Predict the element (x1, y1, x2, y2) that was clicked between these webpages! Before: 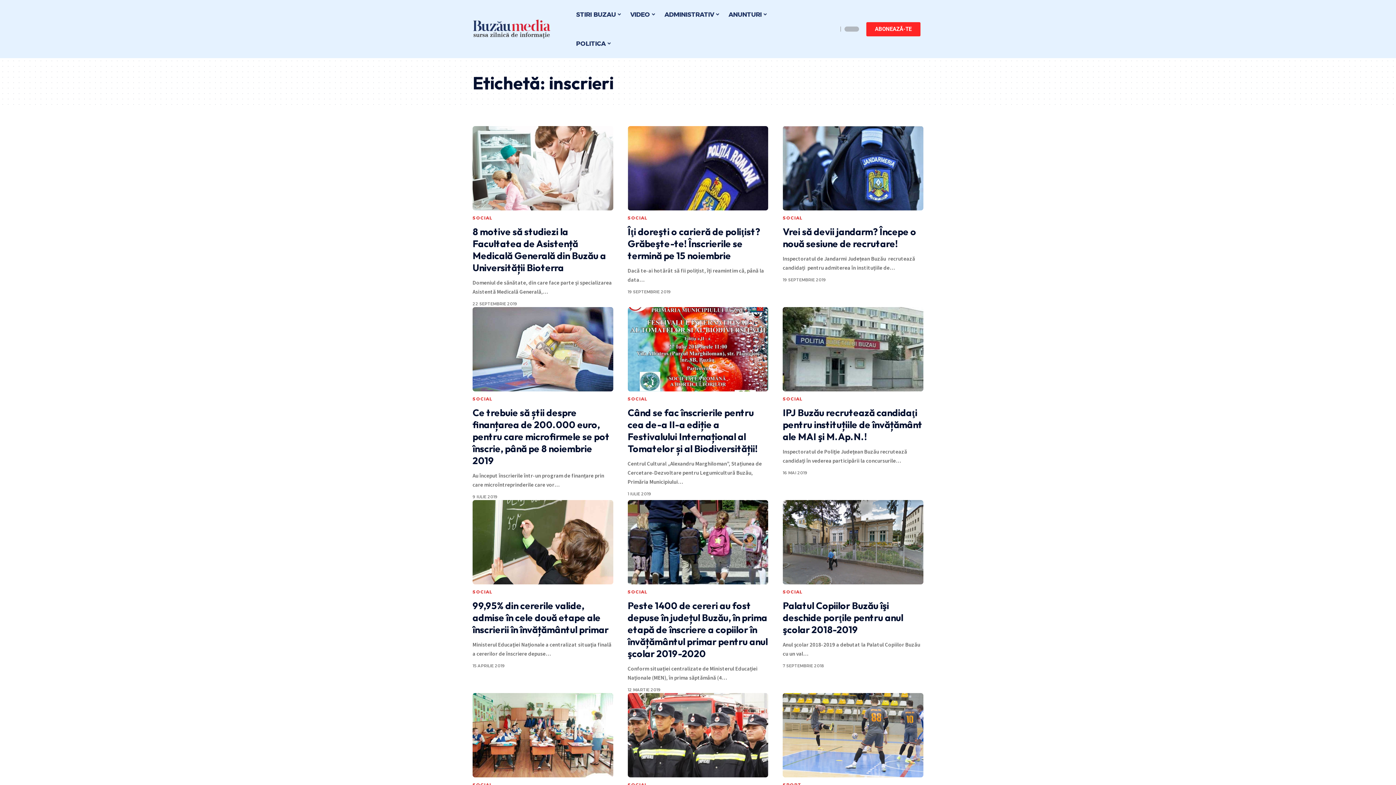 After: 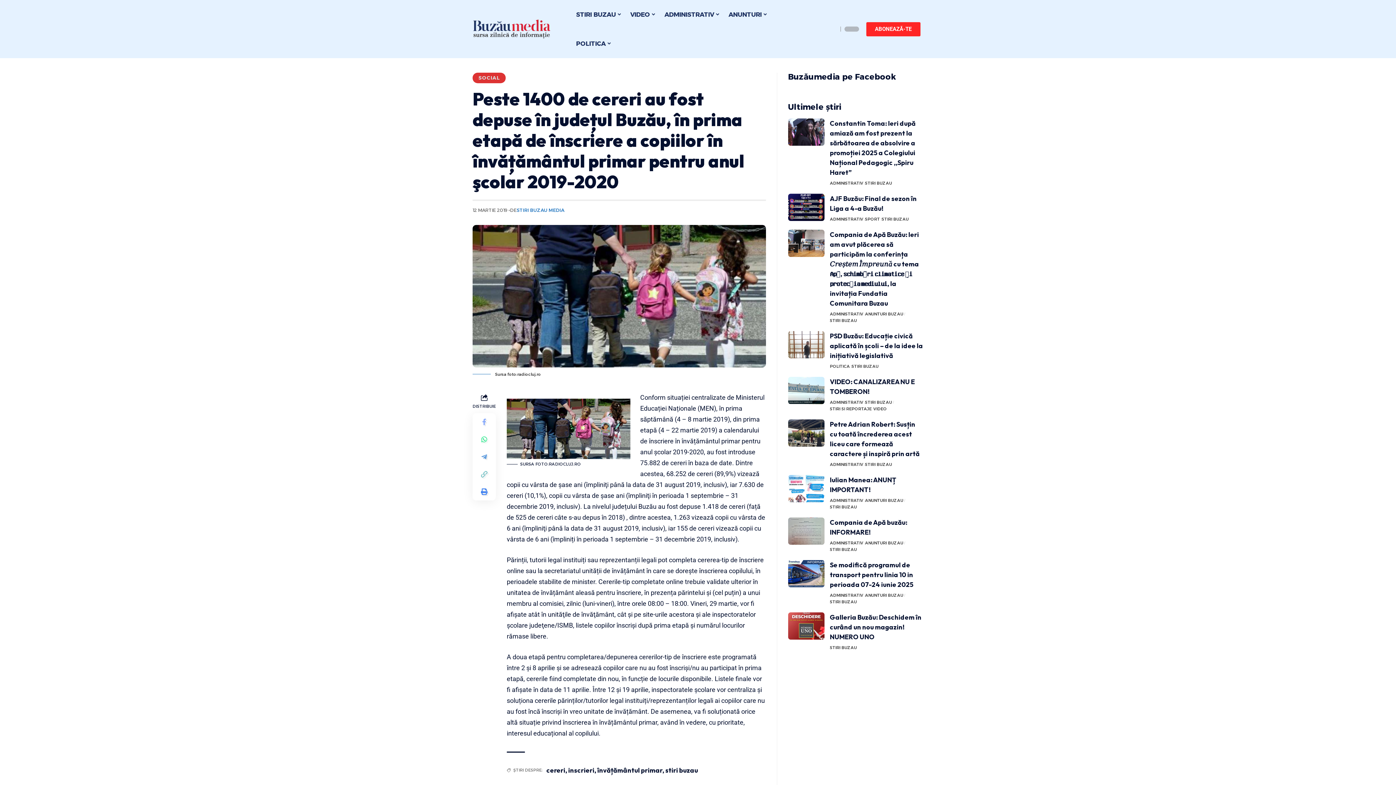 Action: bbox: (627, 500, 768, 584)